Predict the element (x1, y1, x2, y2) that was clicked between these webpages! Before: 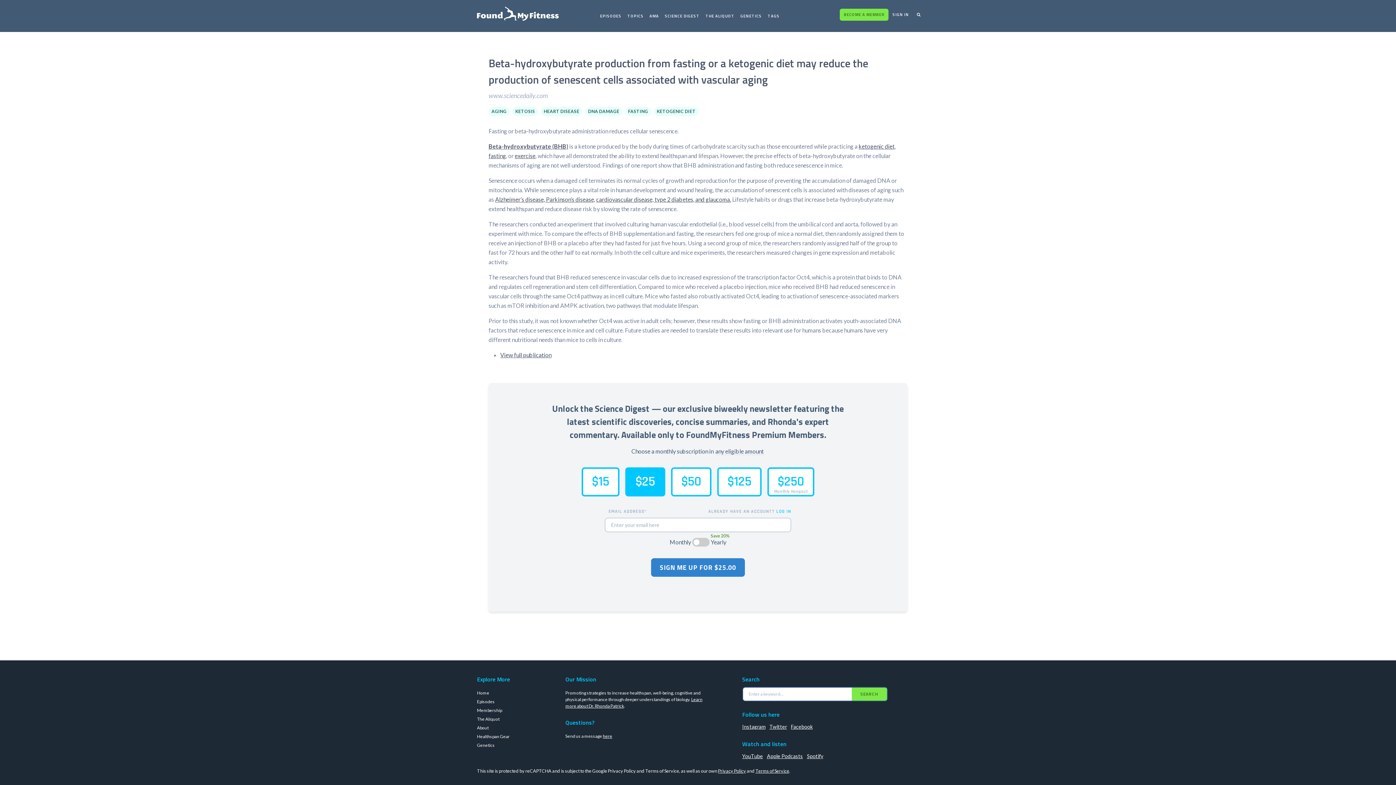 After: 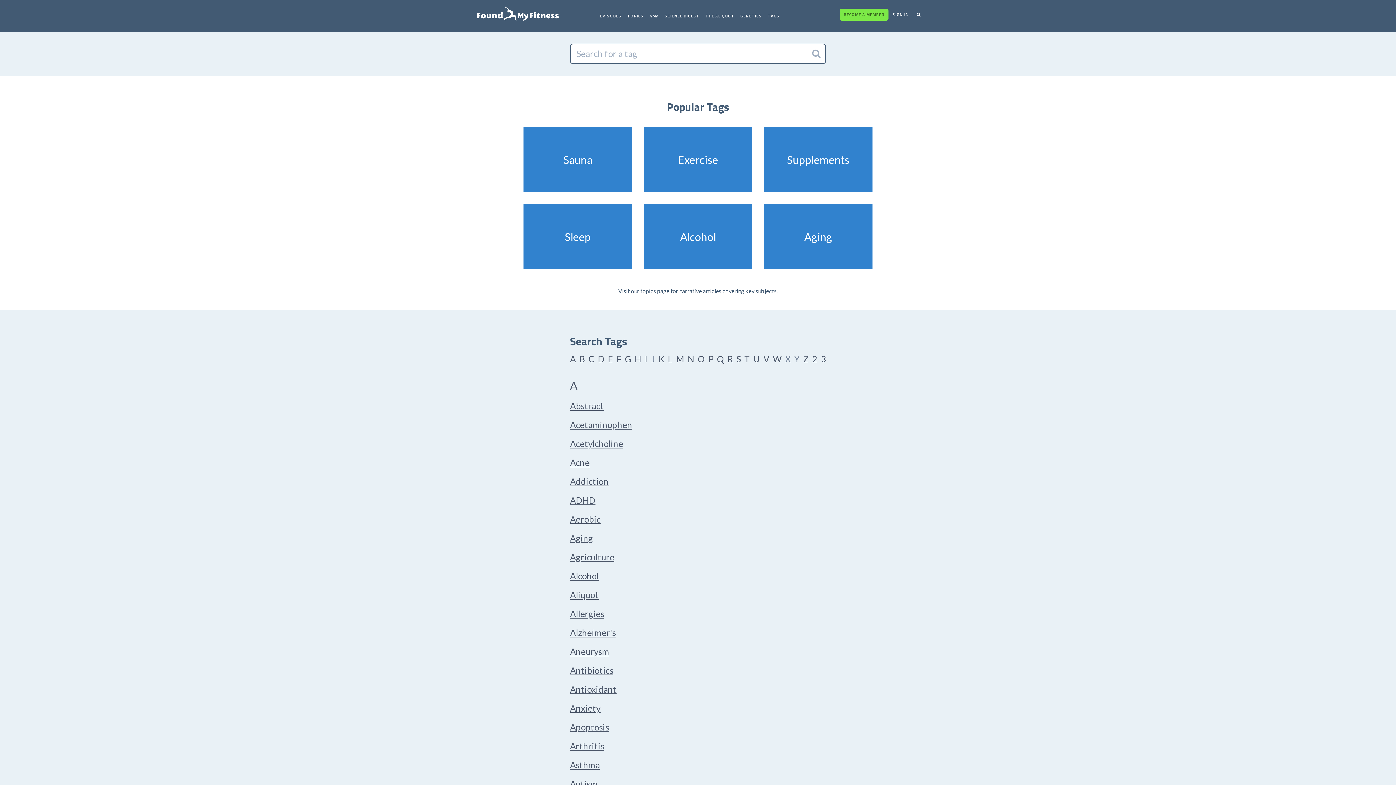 Action: label: TAGS bbox: (764, 8, 782, 23)